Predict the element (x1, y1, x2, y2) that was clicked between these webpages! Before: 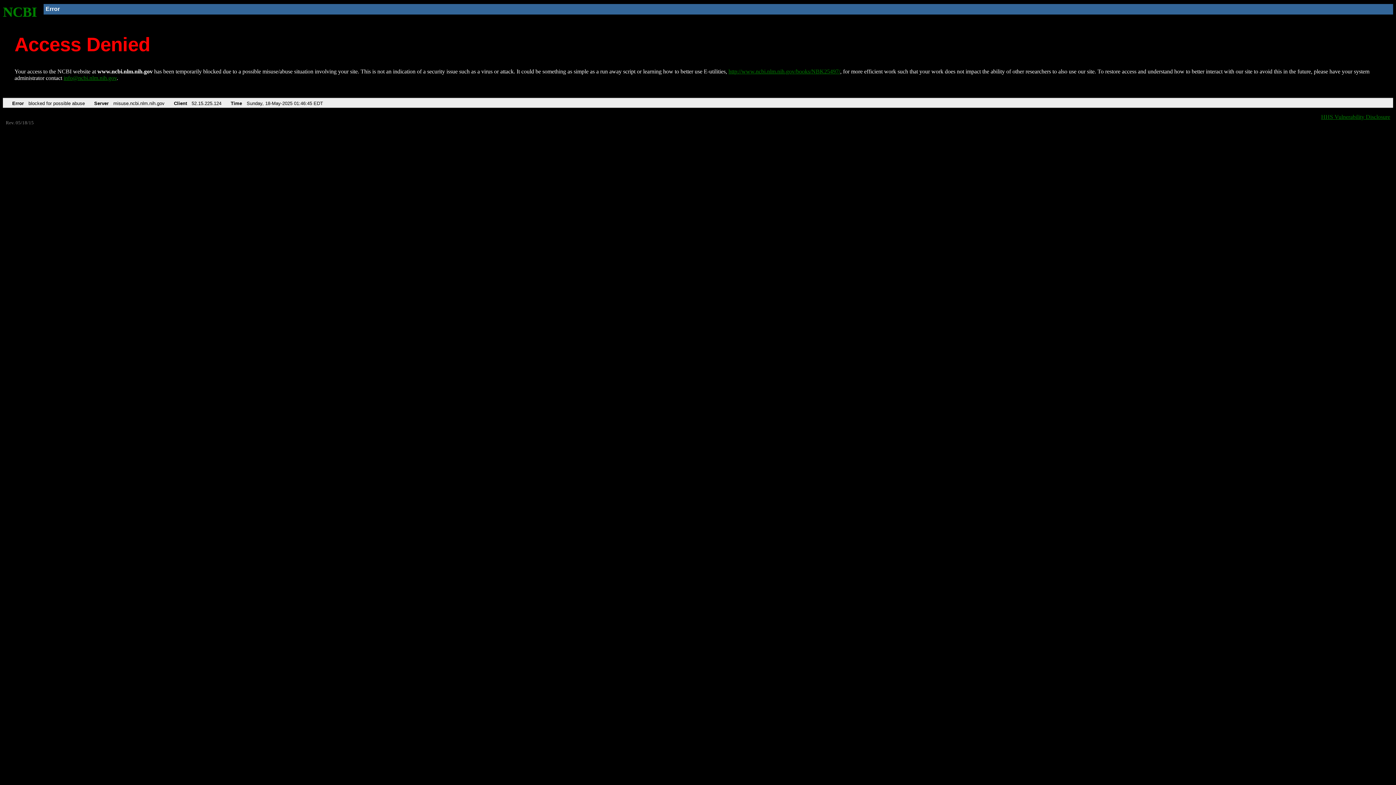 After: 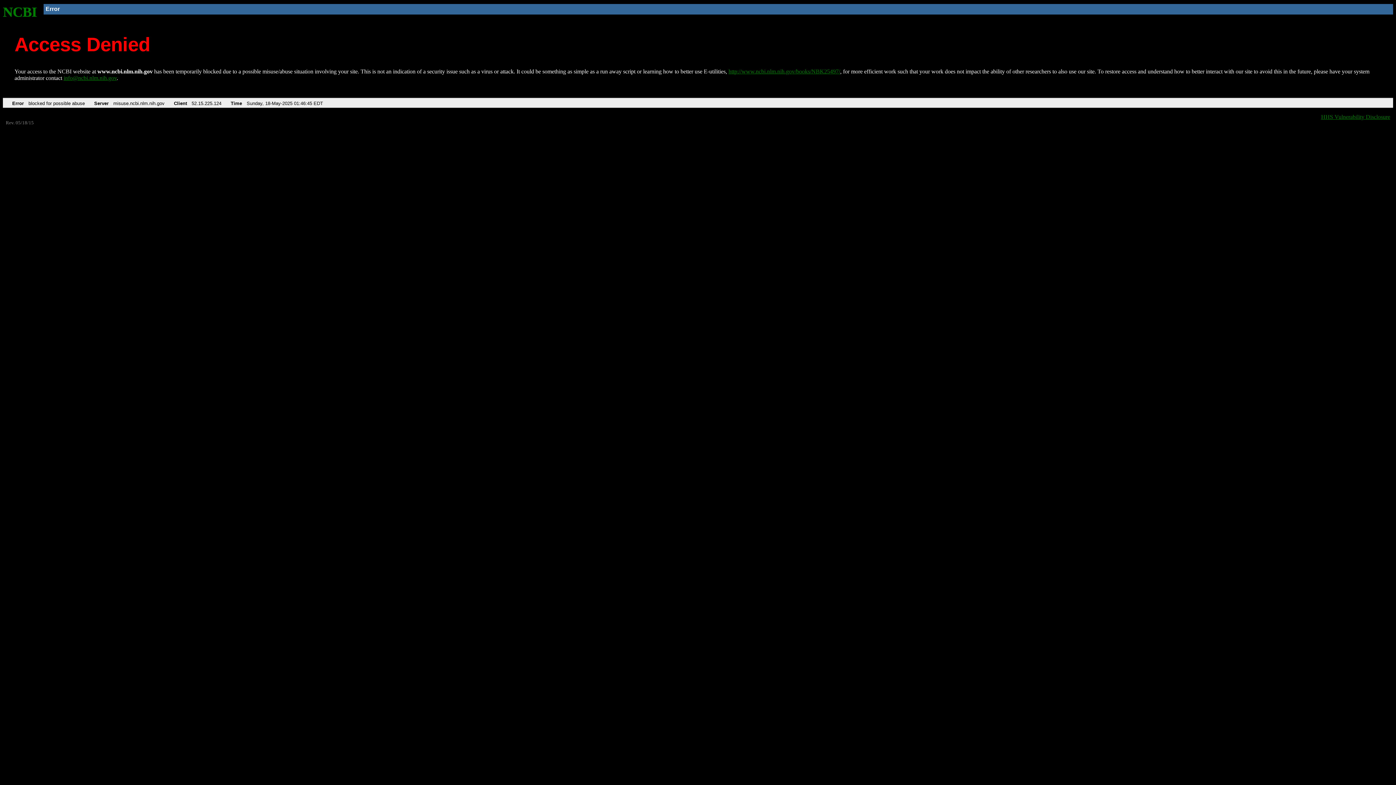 Action: bbox: (63, 75, 116, 81) label: info@ncbi.nlm.nih.gov